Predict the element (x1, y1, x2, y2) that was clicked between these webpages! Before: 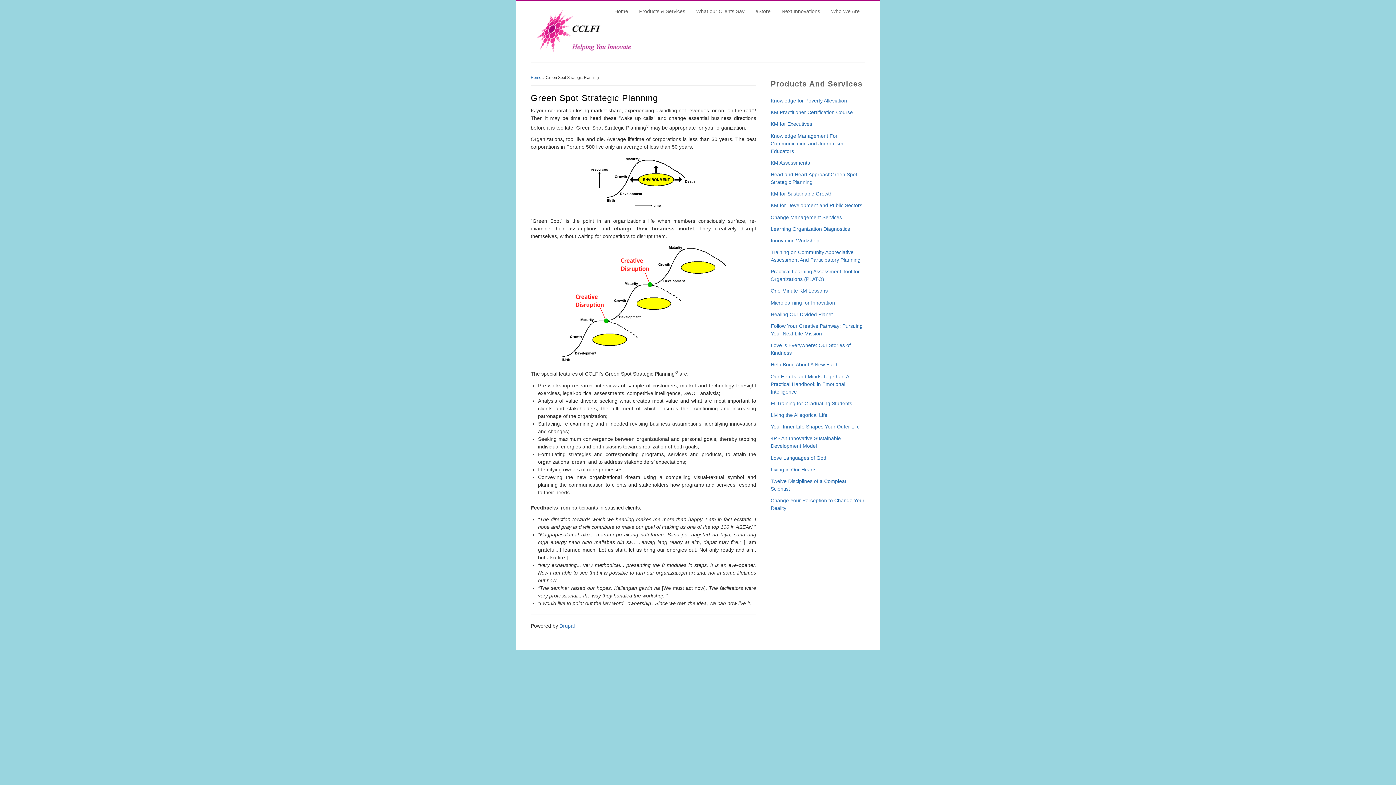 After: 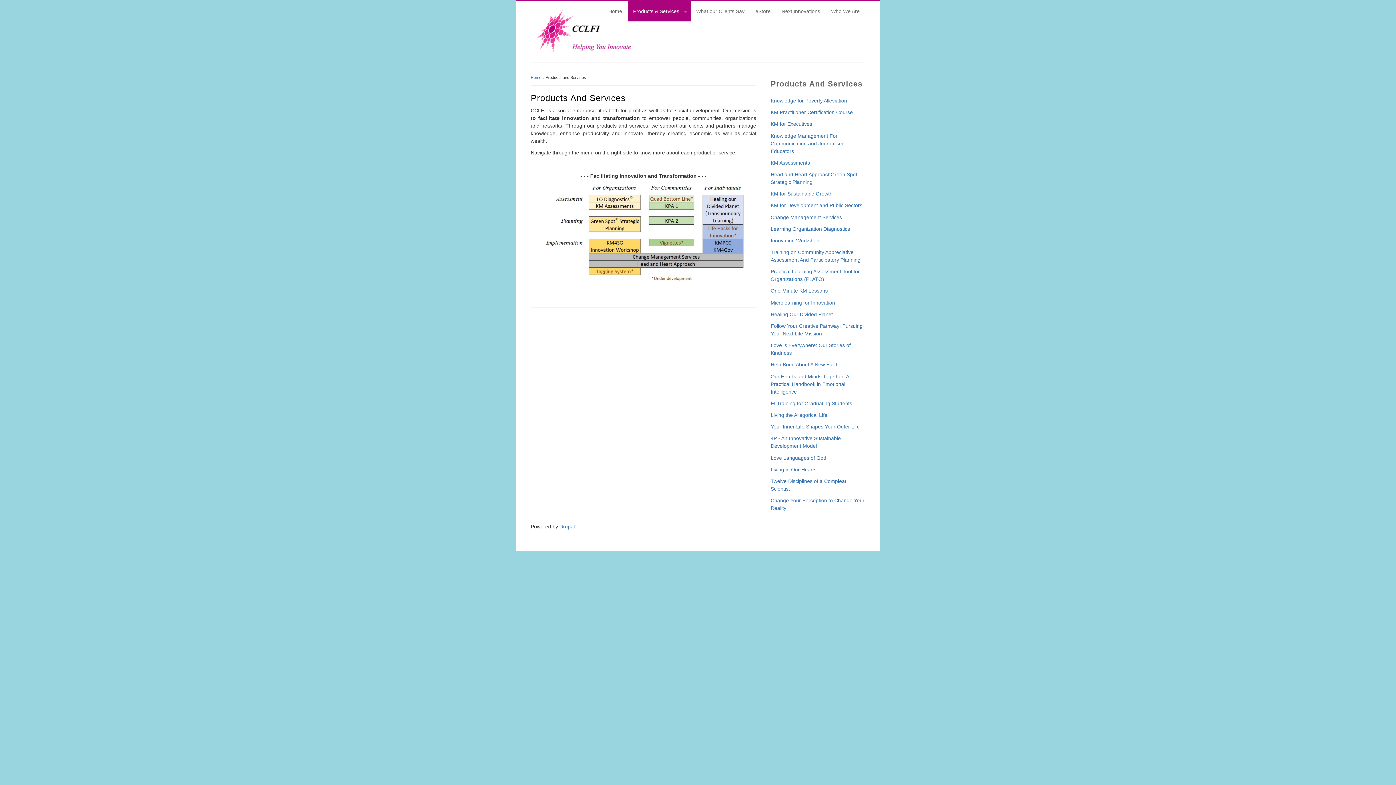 Action: bbox: (633, 1, 690, 21) label: Products & Services